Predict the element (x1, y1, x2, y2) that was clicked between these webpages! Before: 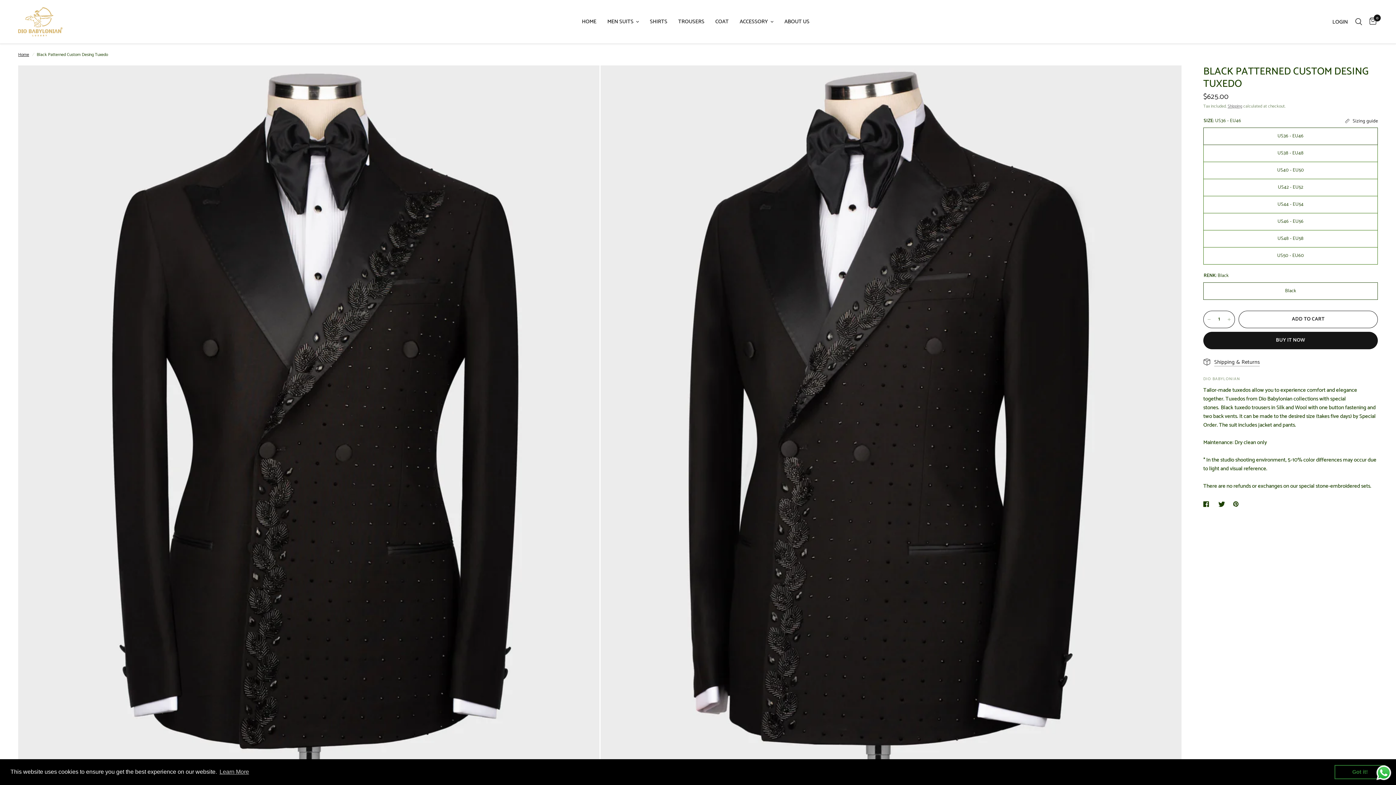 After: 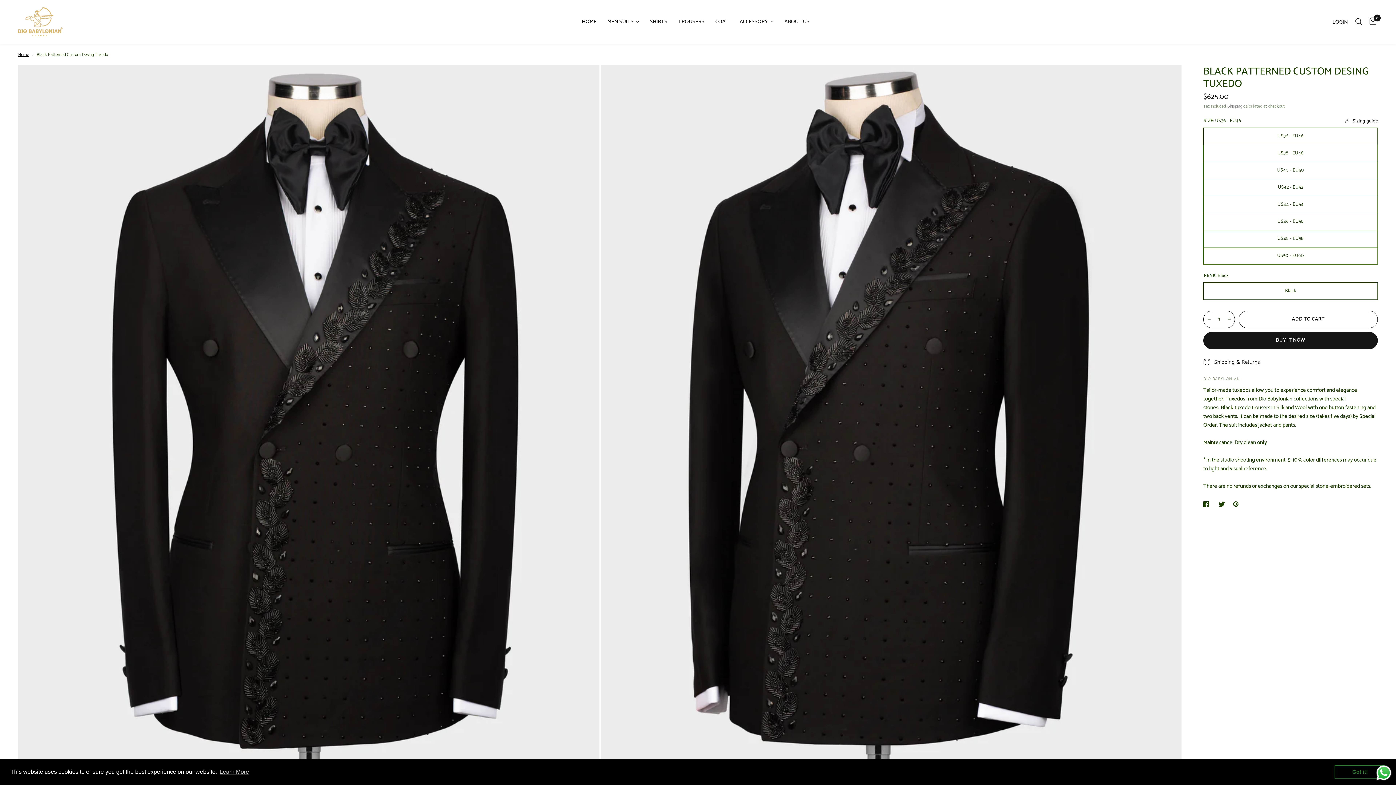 Action: label: Send a message via WhatsApp bbox: (1375, 764, 1392, 781)